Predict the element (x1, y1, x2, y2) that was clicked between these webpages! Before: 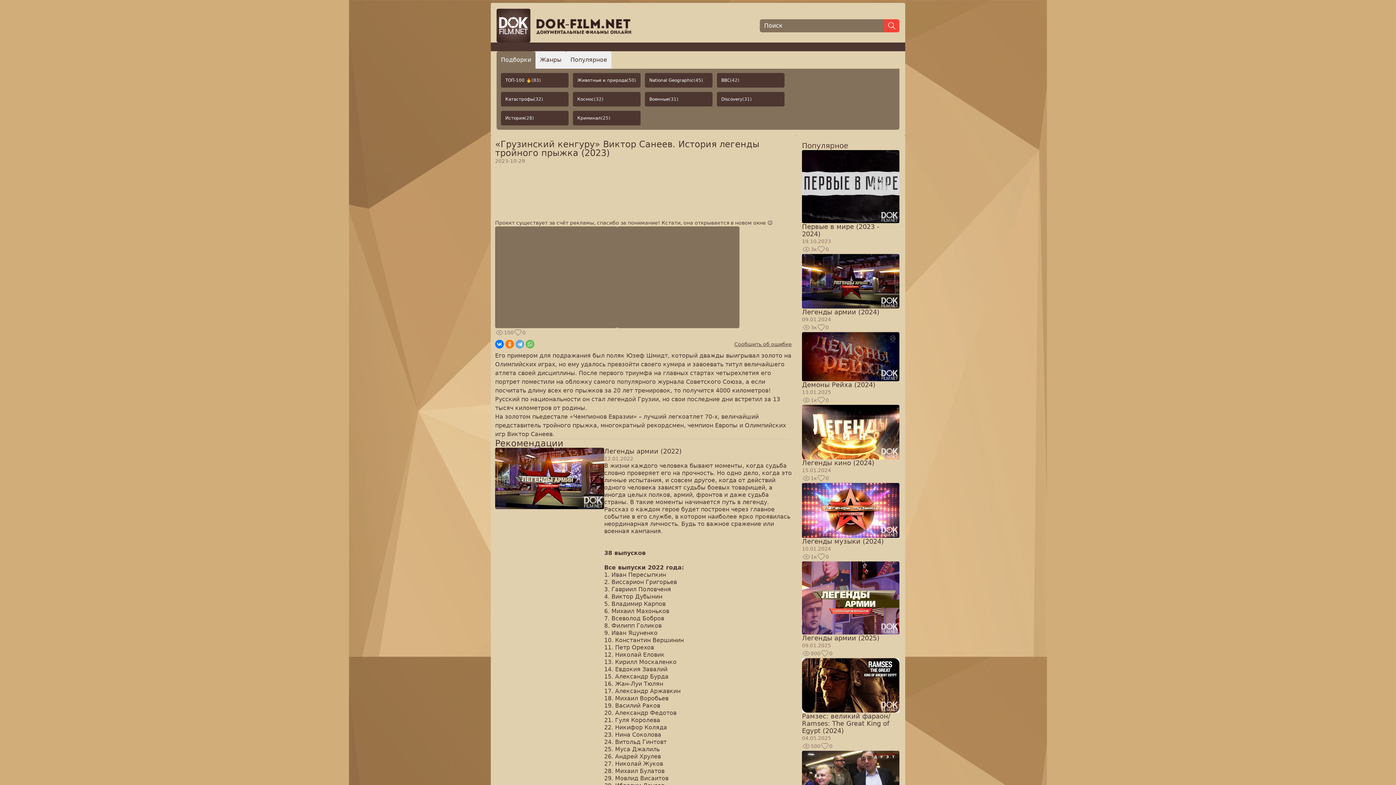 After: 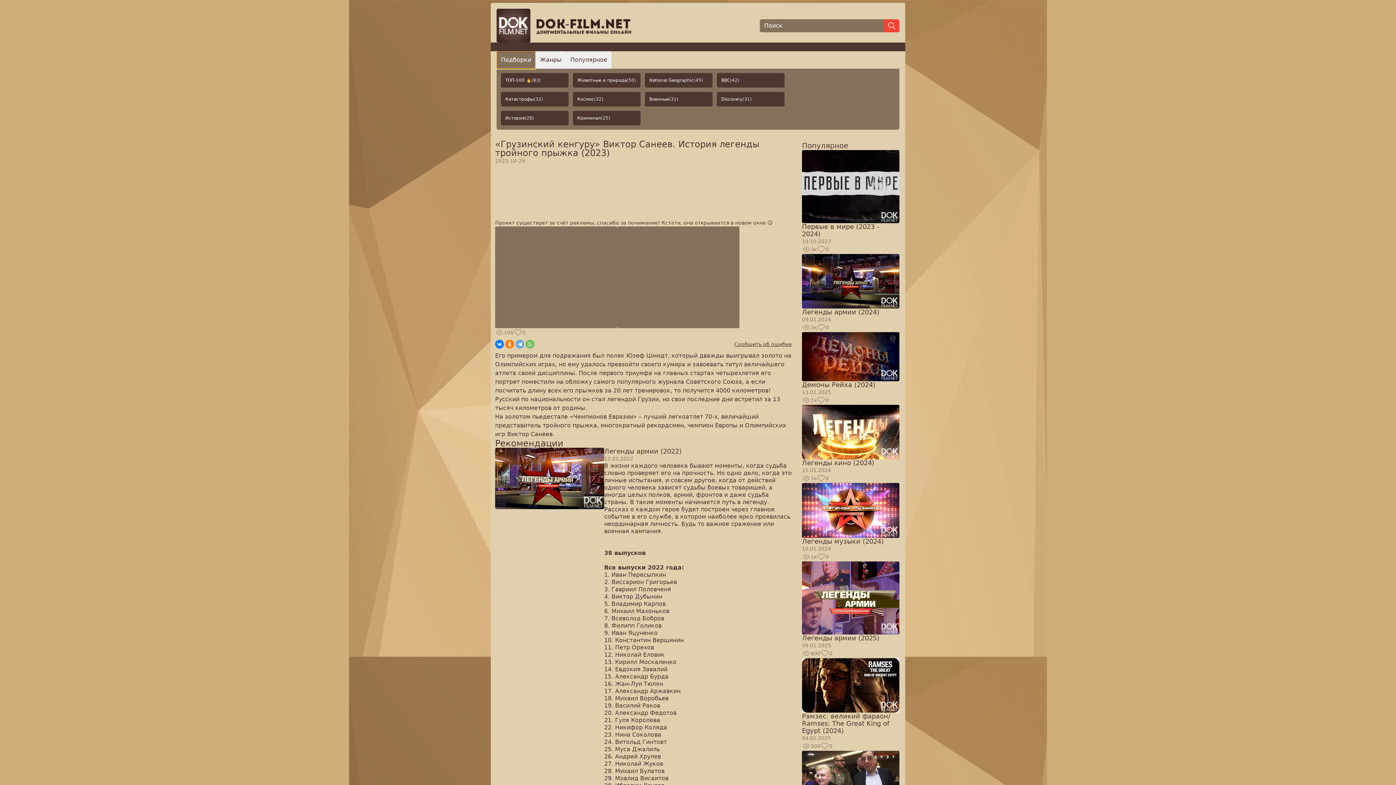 Action: label: Подборки bbox: (496, 51, 535, 68)